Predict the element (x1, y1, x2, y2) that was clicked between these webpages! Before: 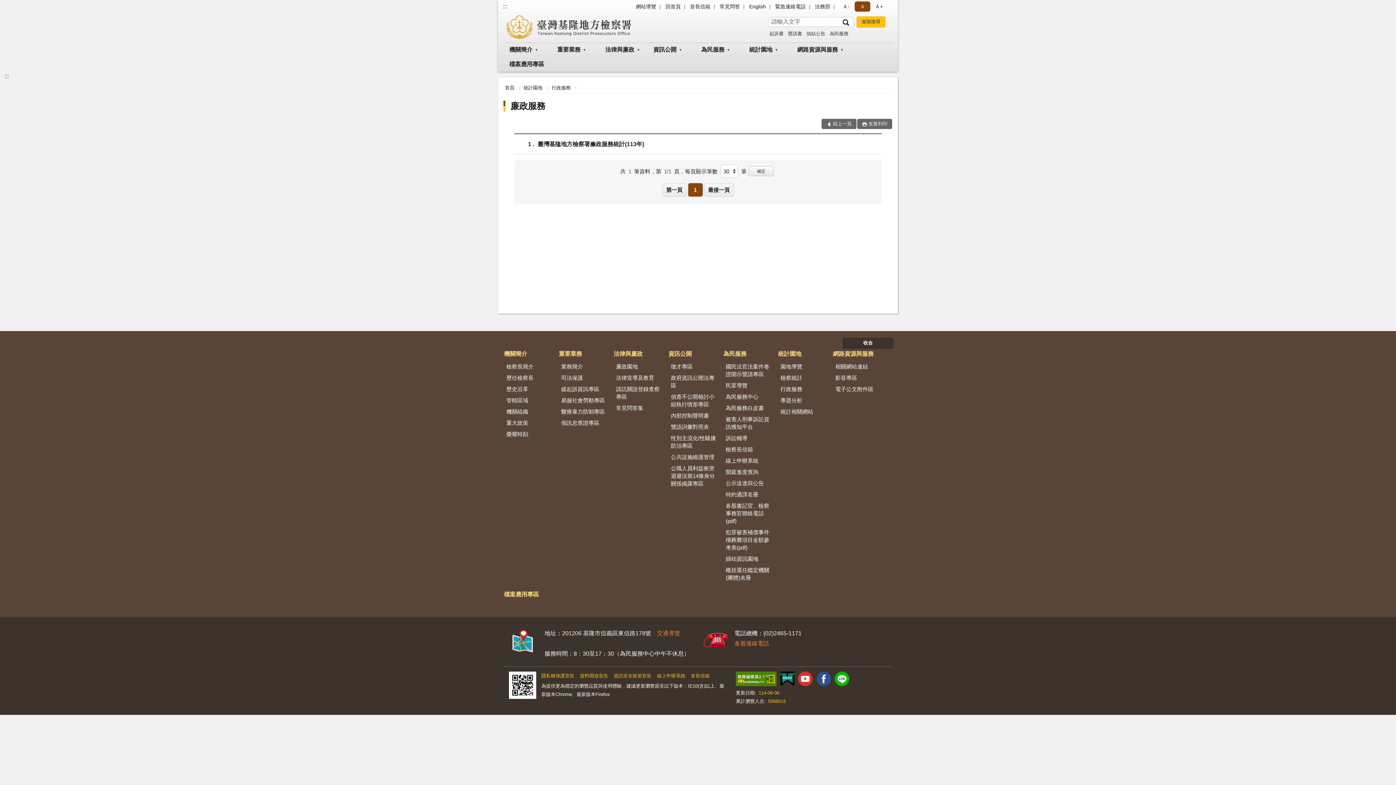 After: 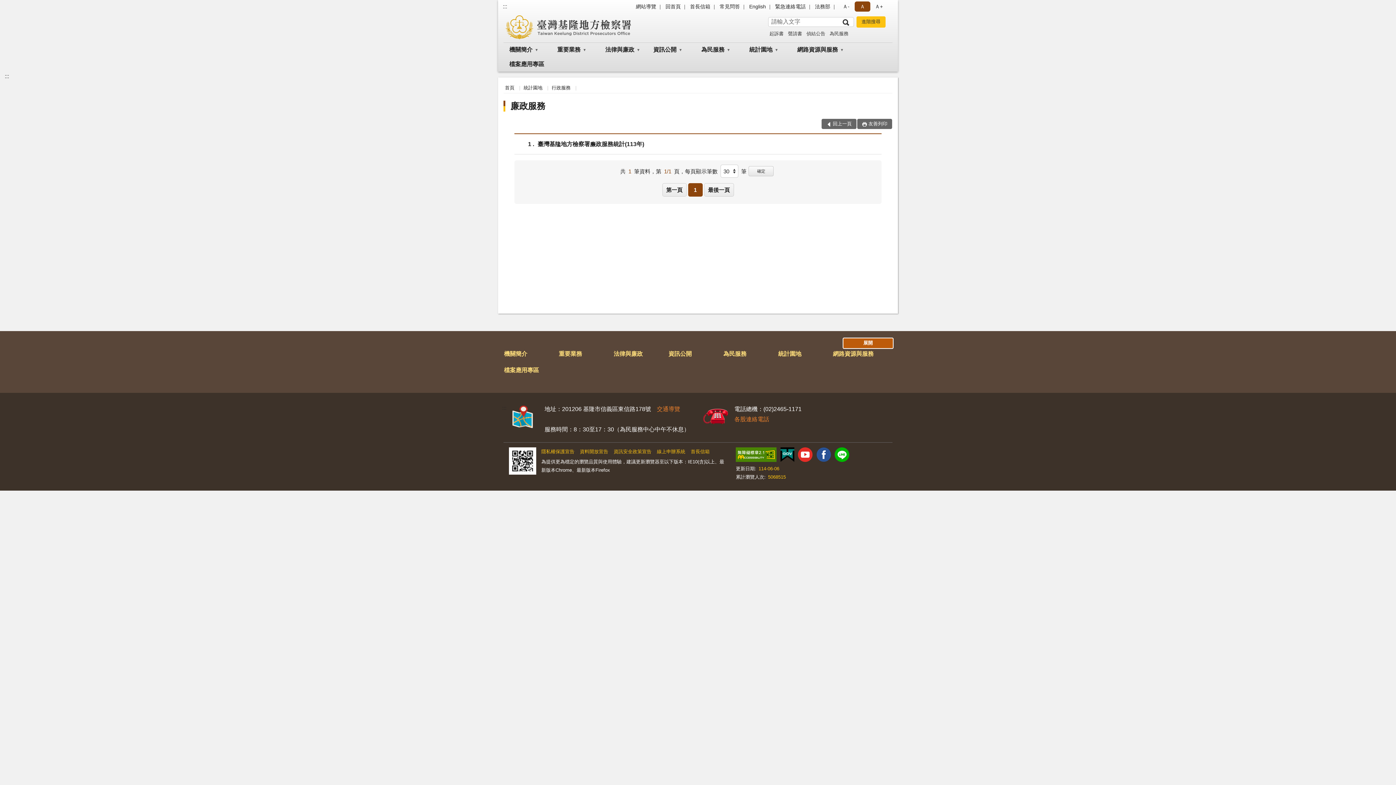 Action: label: 底部選單區塊 bbox: (842, 337, 893, 349)